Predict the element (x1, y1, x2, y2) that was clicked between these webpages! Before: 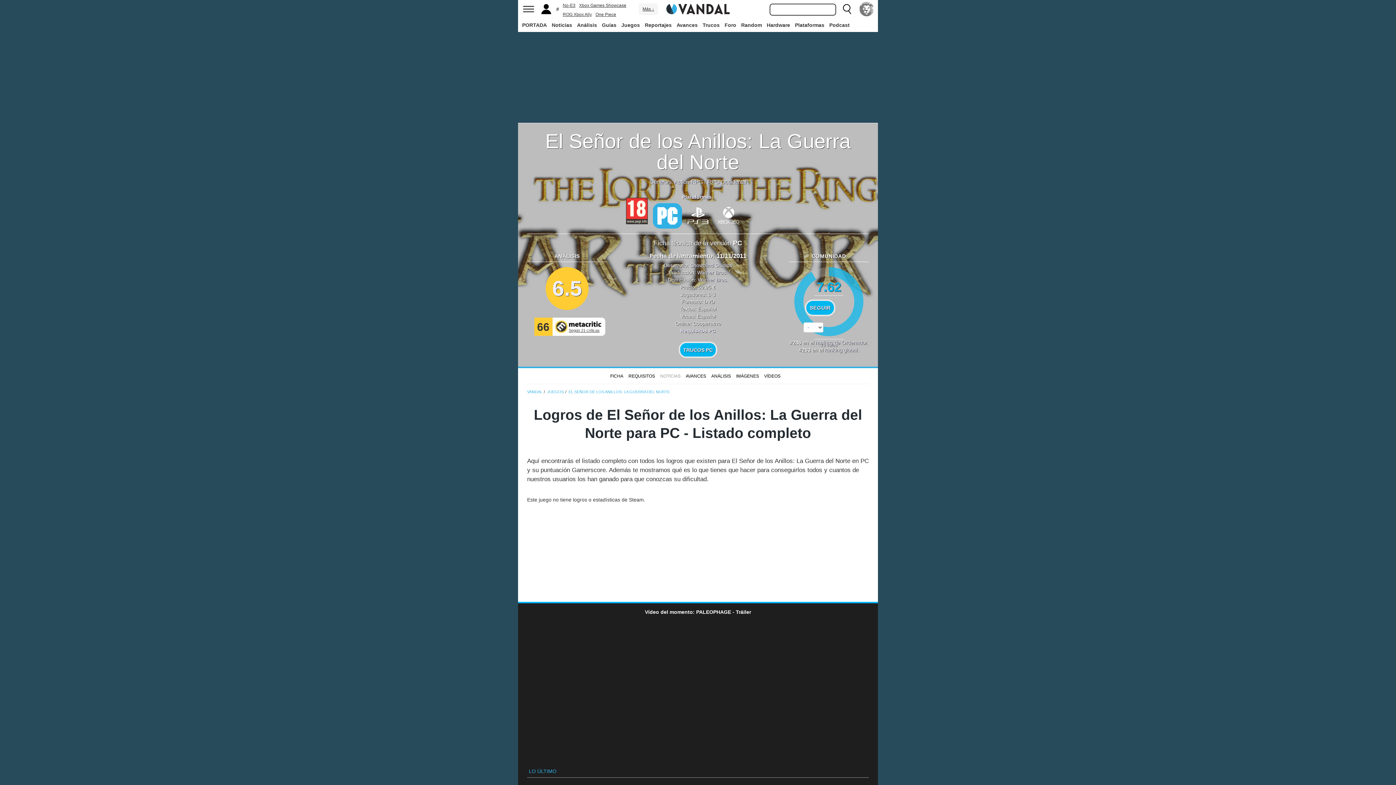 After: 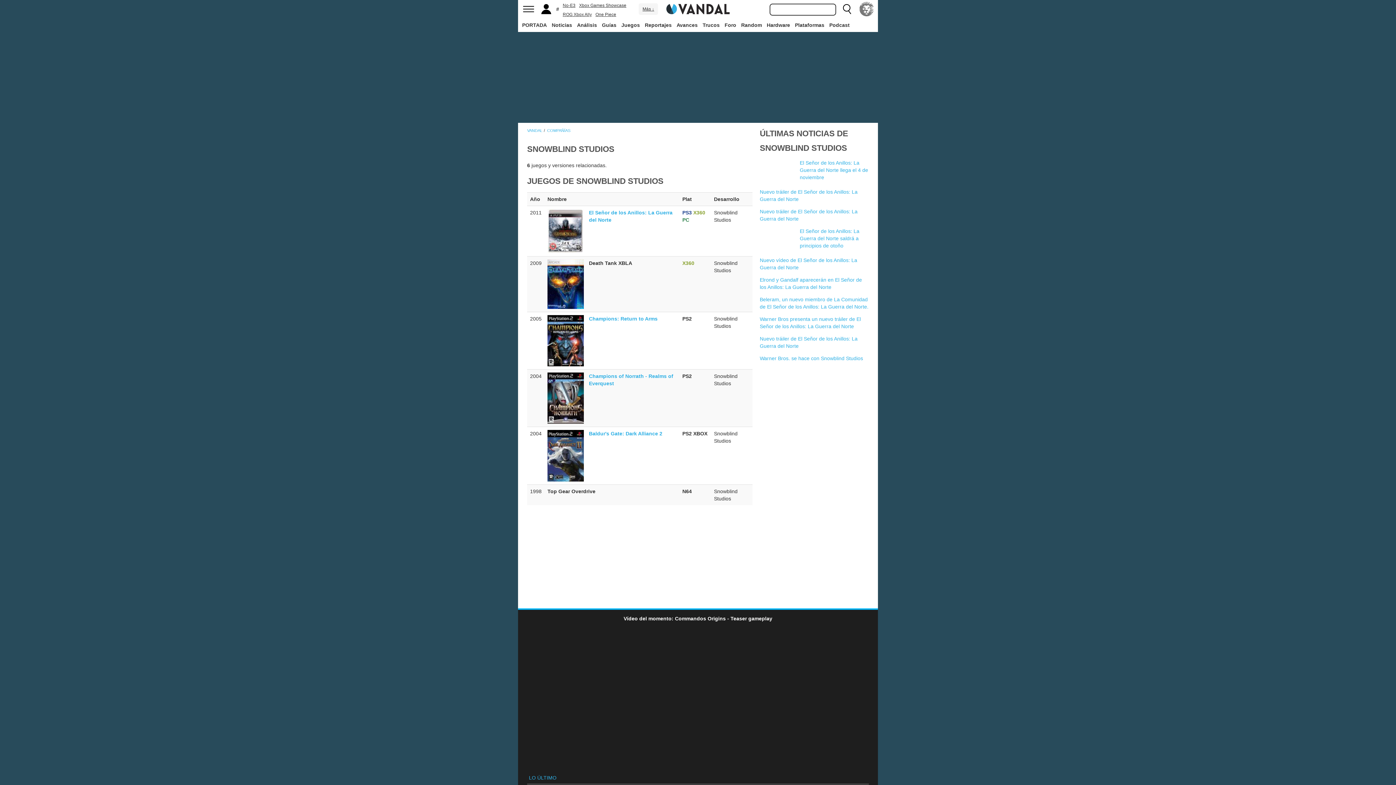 Action: label: Snowblind Studios bbox: (690, 262, 732, 268)